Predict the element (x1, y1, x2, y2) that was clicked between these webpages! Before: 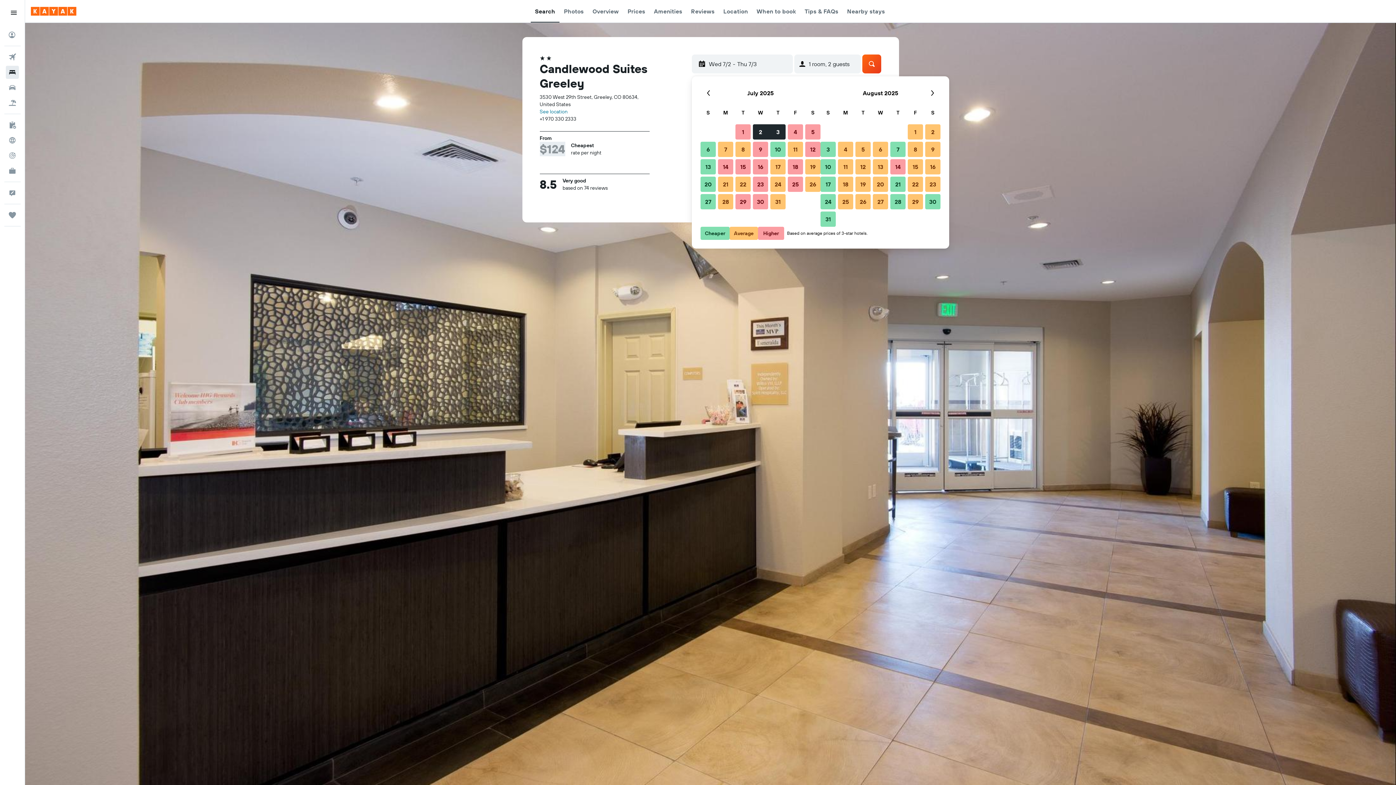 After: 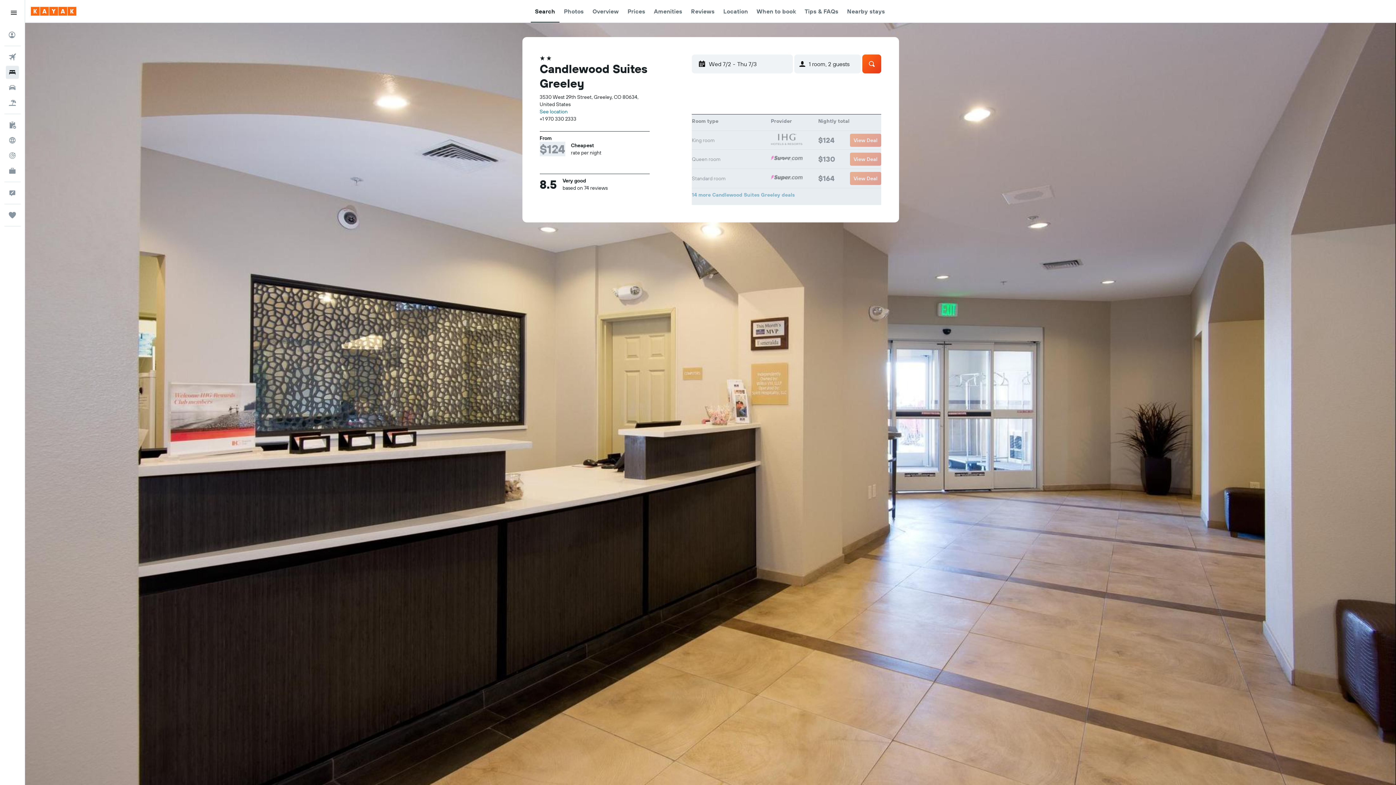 Action: bbox: (535, 0, 555, 22) label: Search